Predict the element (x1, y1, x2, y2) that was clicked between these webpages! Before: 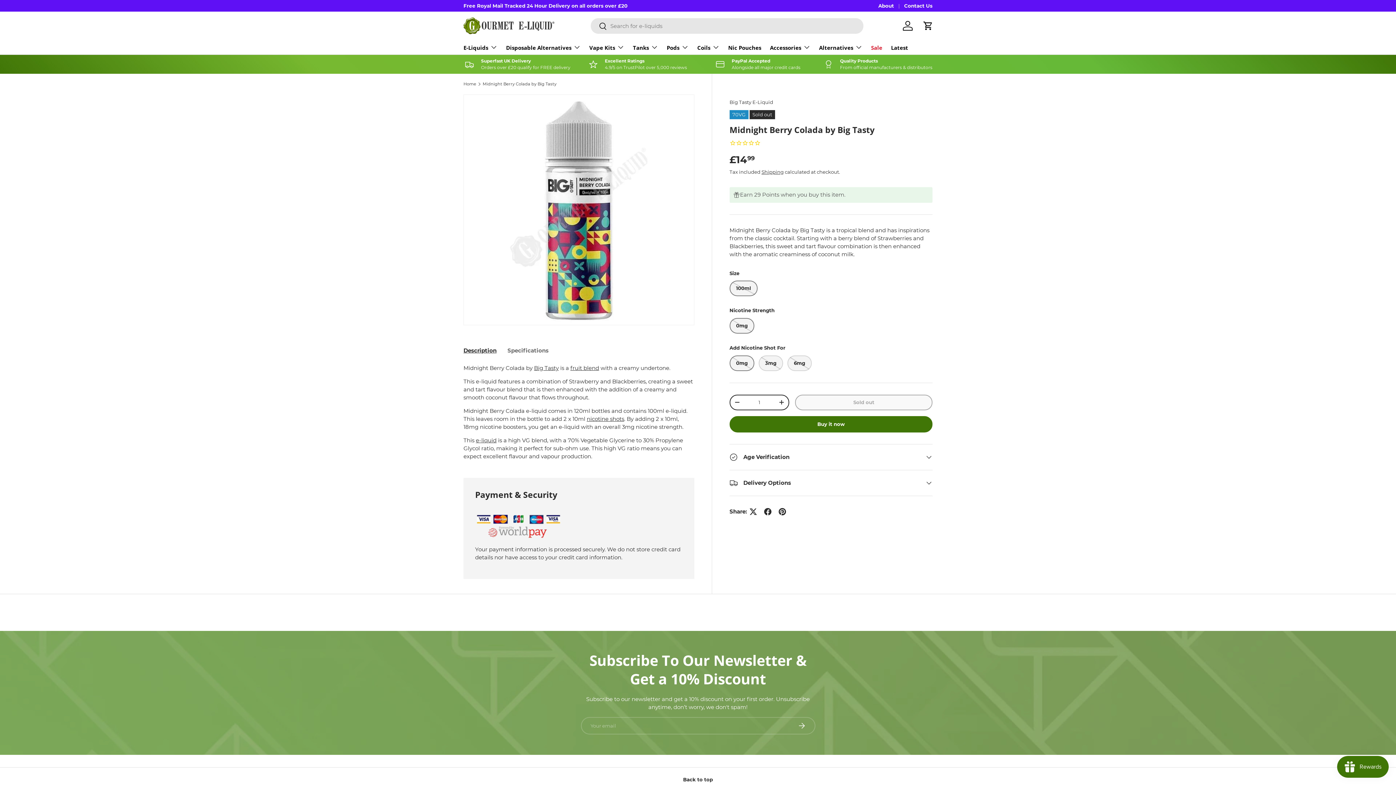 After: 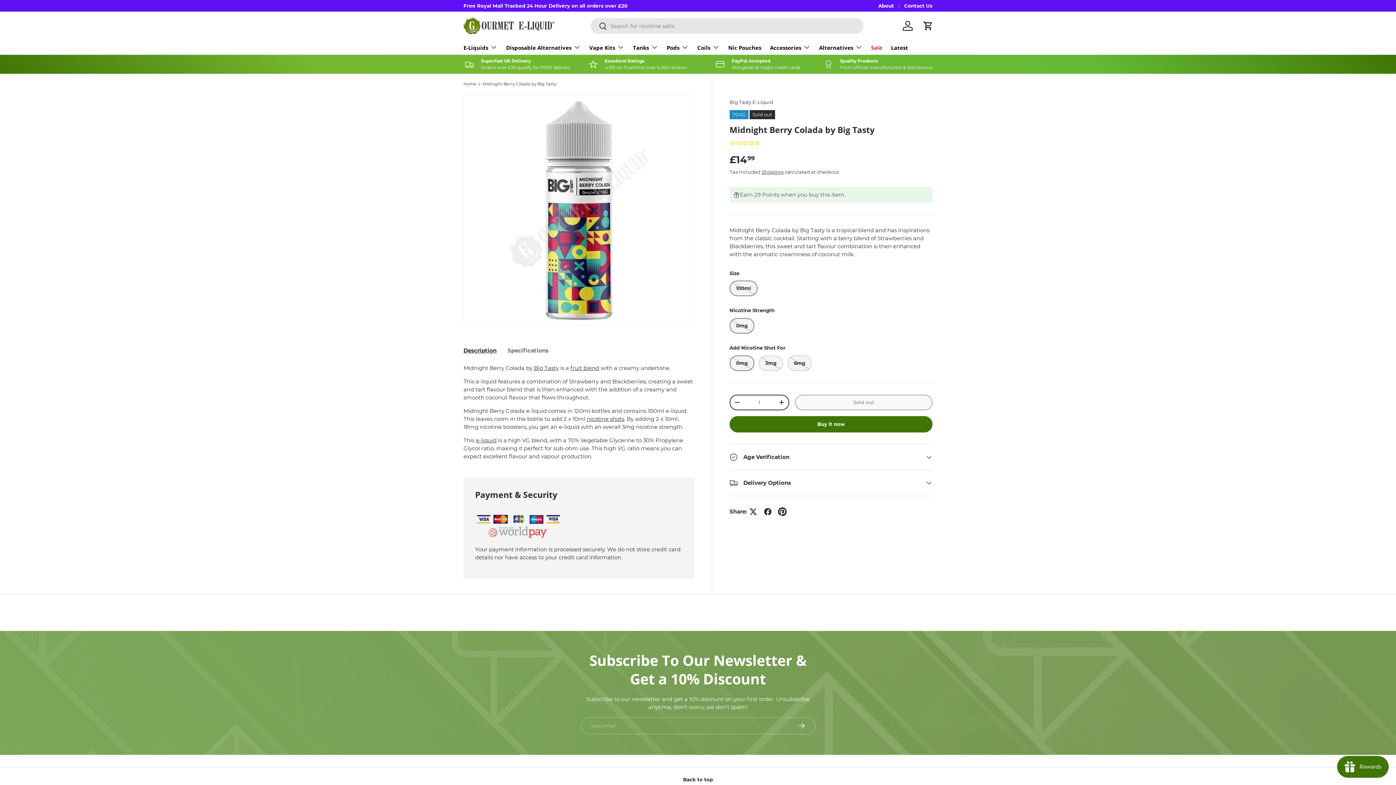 Action: bbox: (775, 504, 789, 519)